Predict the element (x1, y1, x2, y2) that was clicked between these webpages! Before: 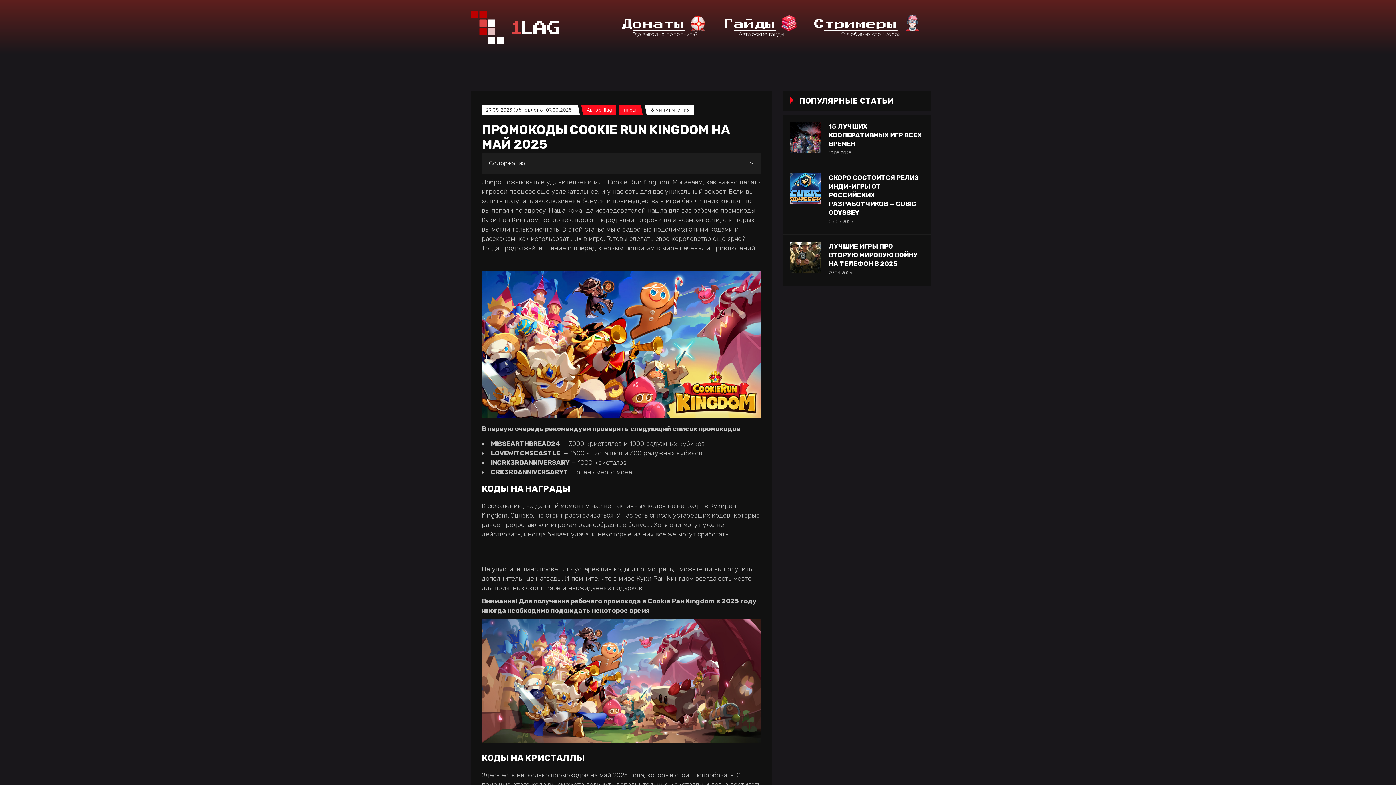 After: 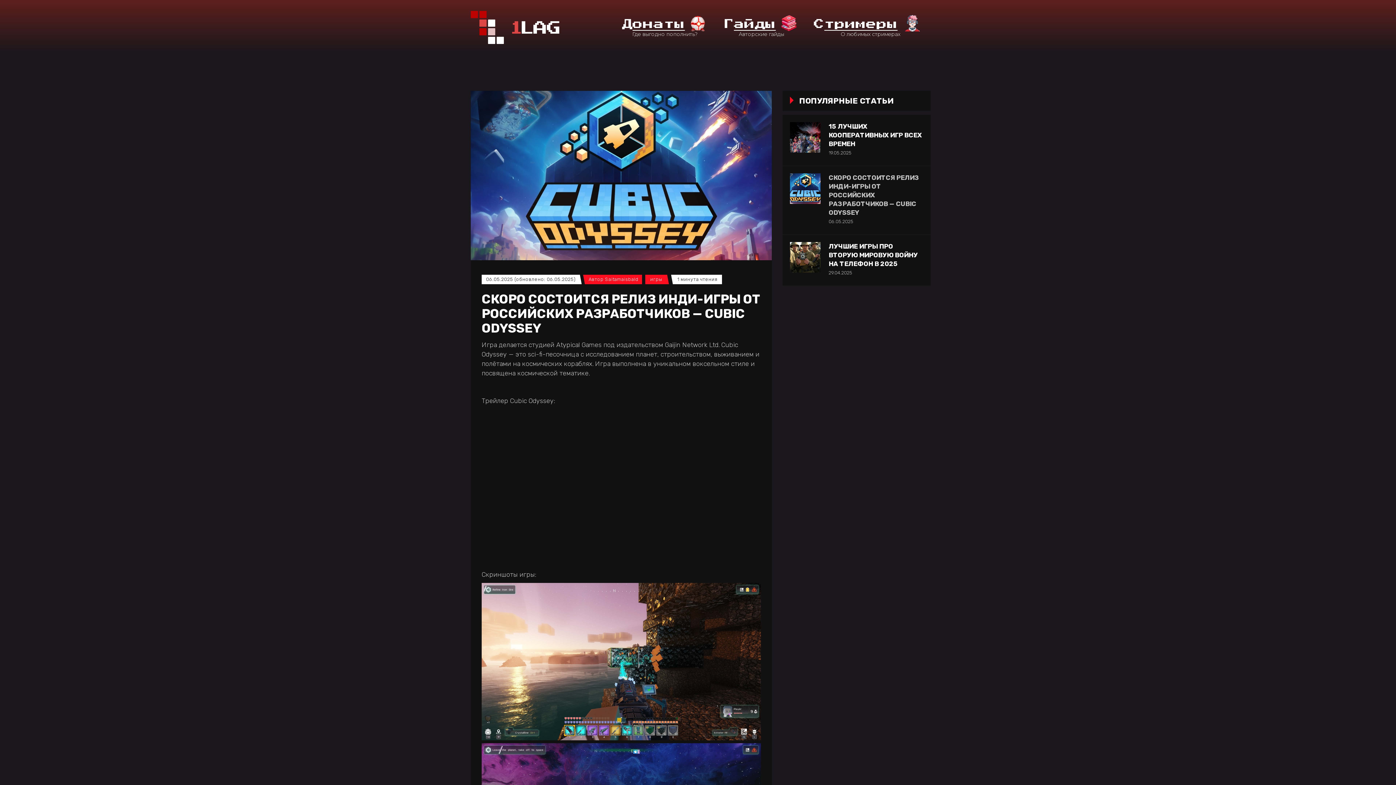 Action: bbox: (790, 173, 820, 204)